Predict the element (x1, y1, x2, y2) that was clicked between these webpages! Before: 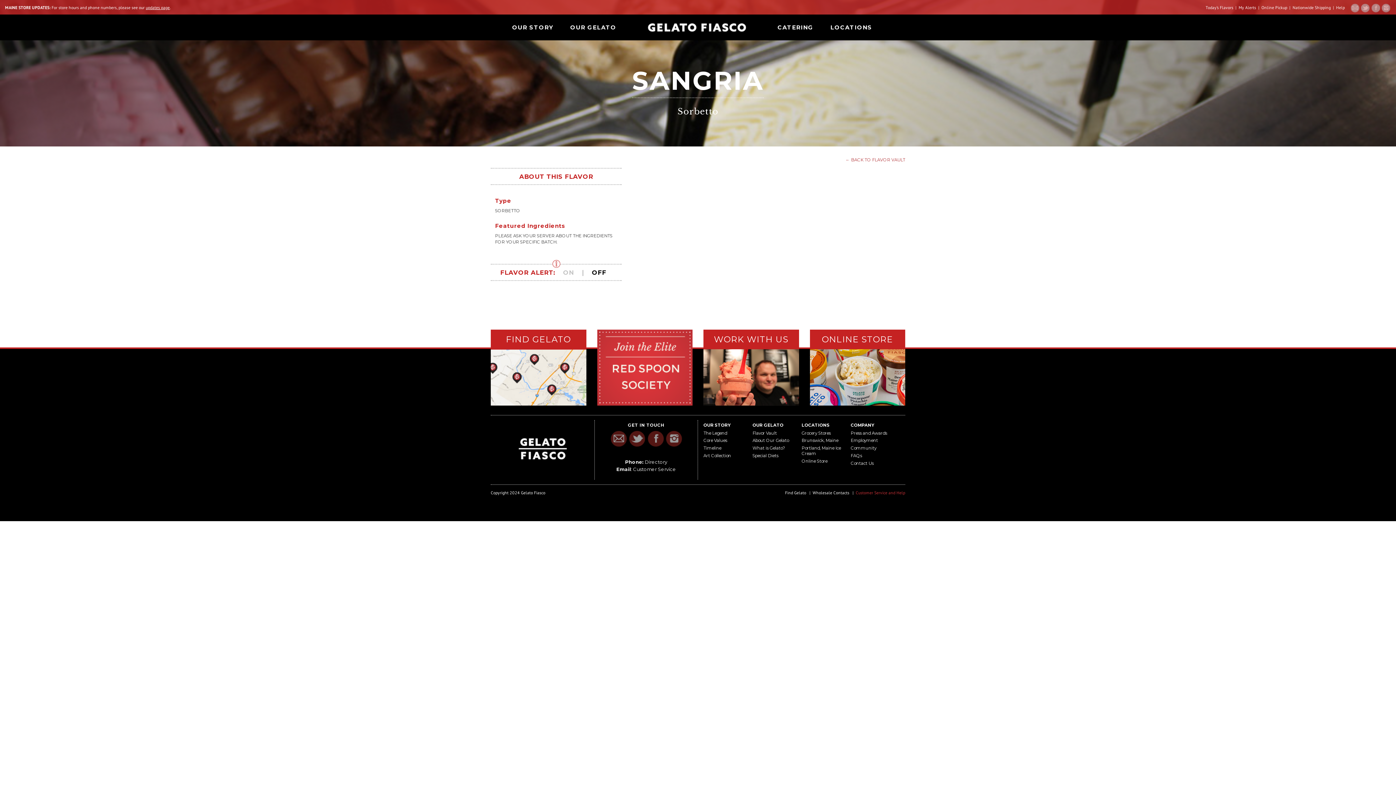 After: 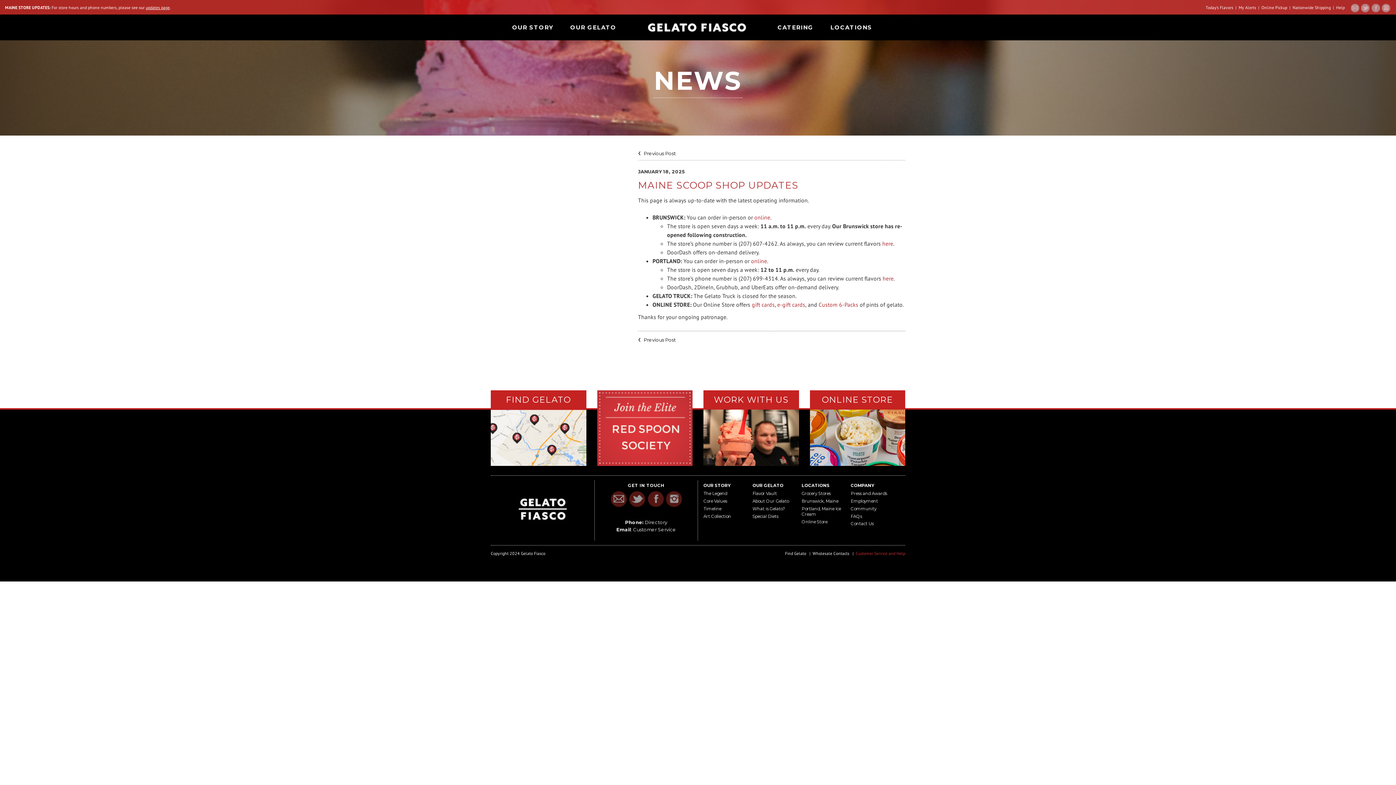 Action: bbox: (145, 4, 169, 10) label: updates page